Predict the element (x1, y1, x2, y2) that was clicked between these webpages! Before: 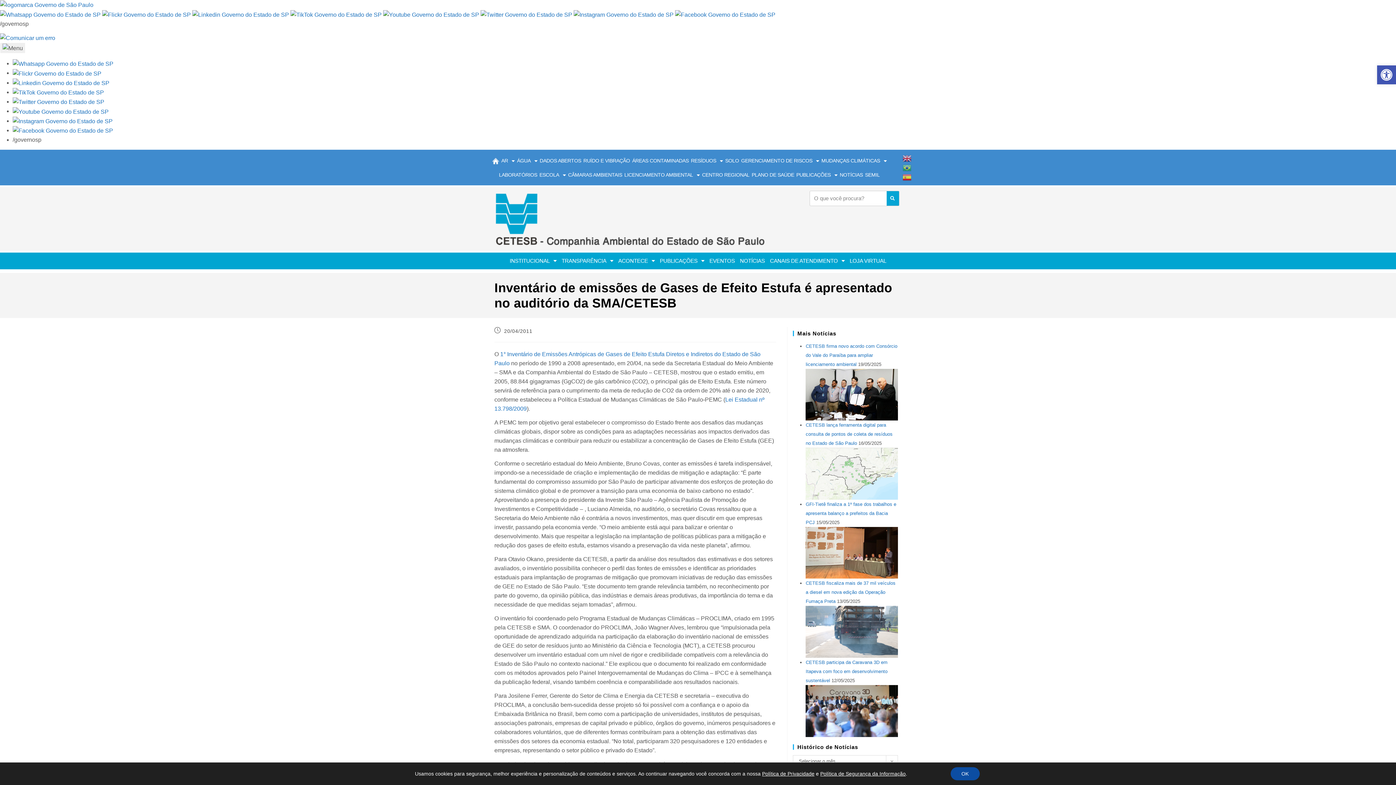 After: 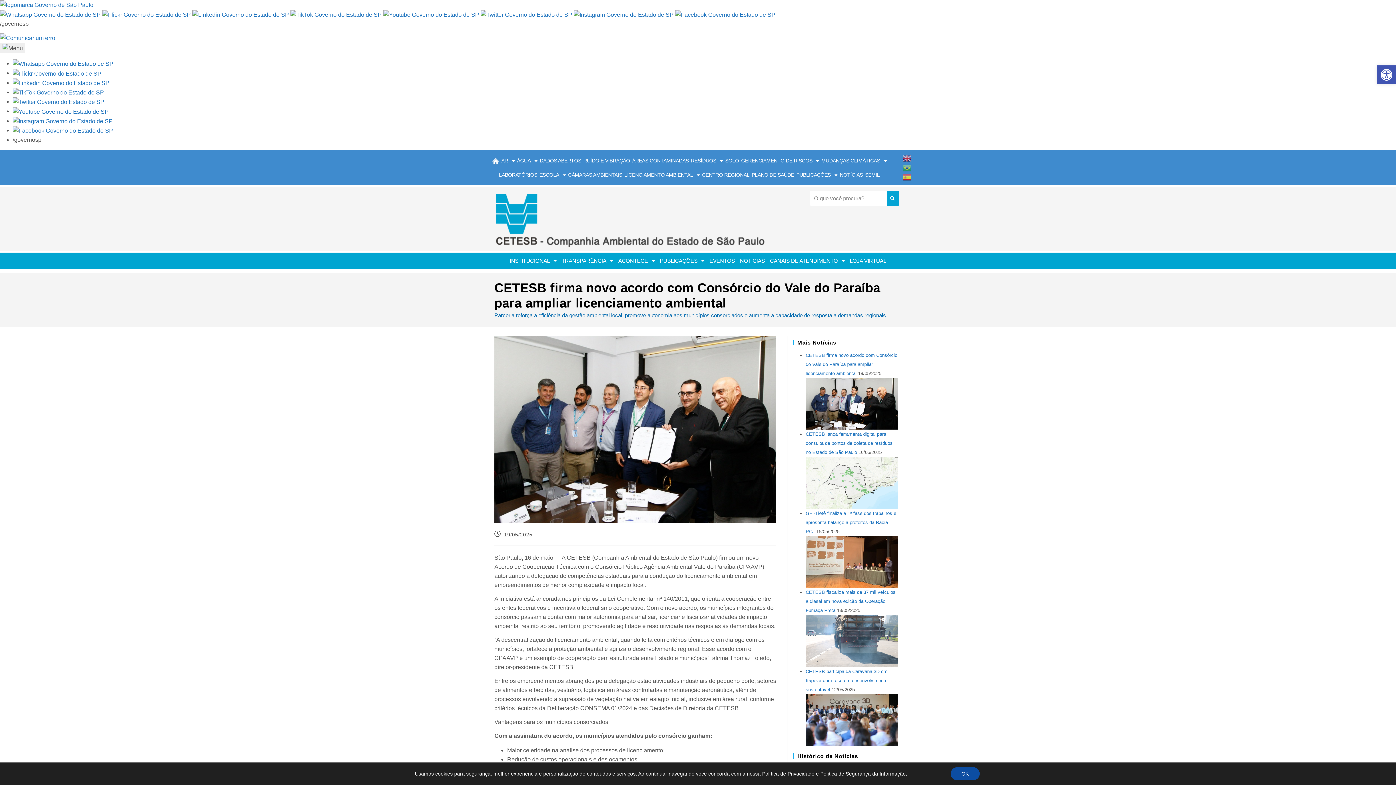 Action: bbox: (805, 391, 898, 397)